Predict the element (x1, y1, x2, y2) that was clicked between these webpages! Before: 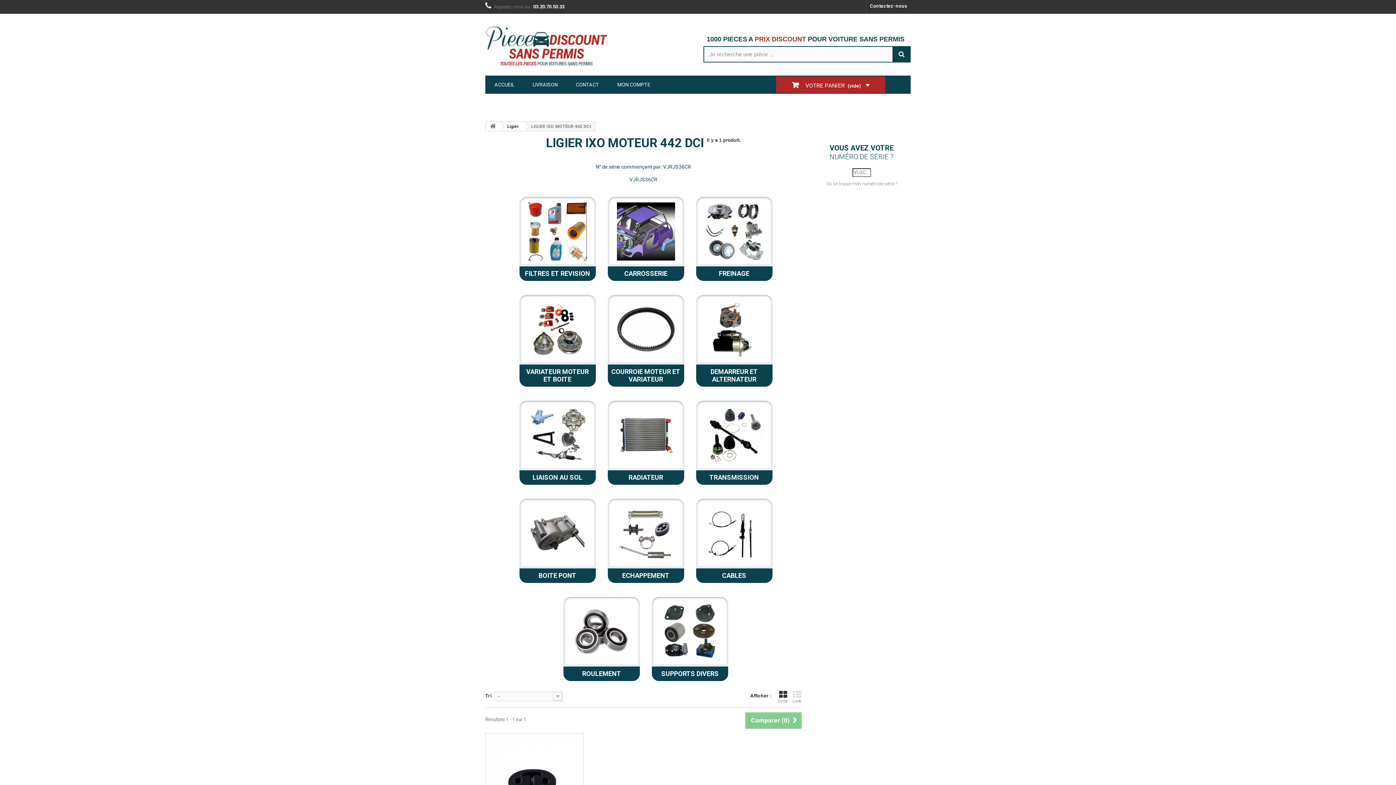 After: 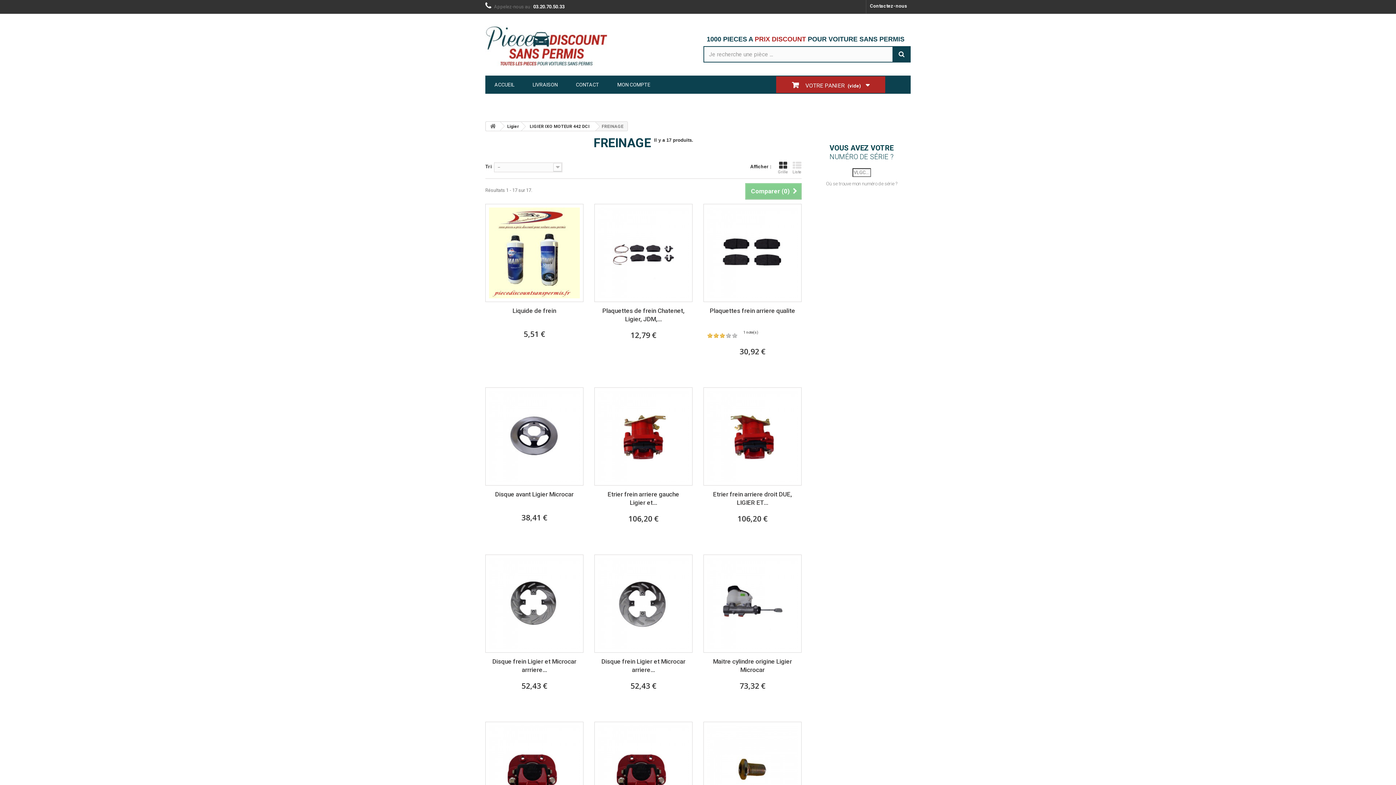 Action: bbox: (696, 197, 772, 266)